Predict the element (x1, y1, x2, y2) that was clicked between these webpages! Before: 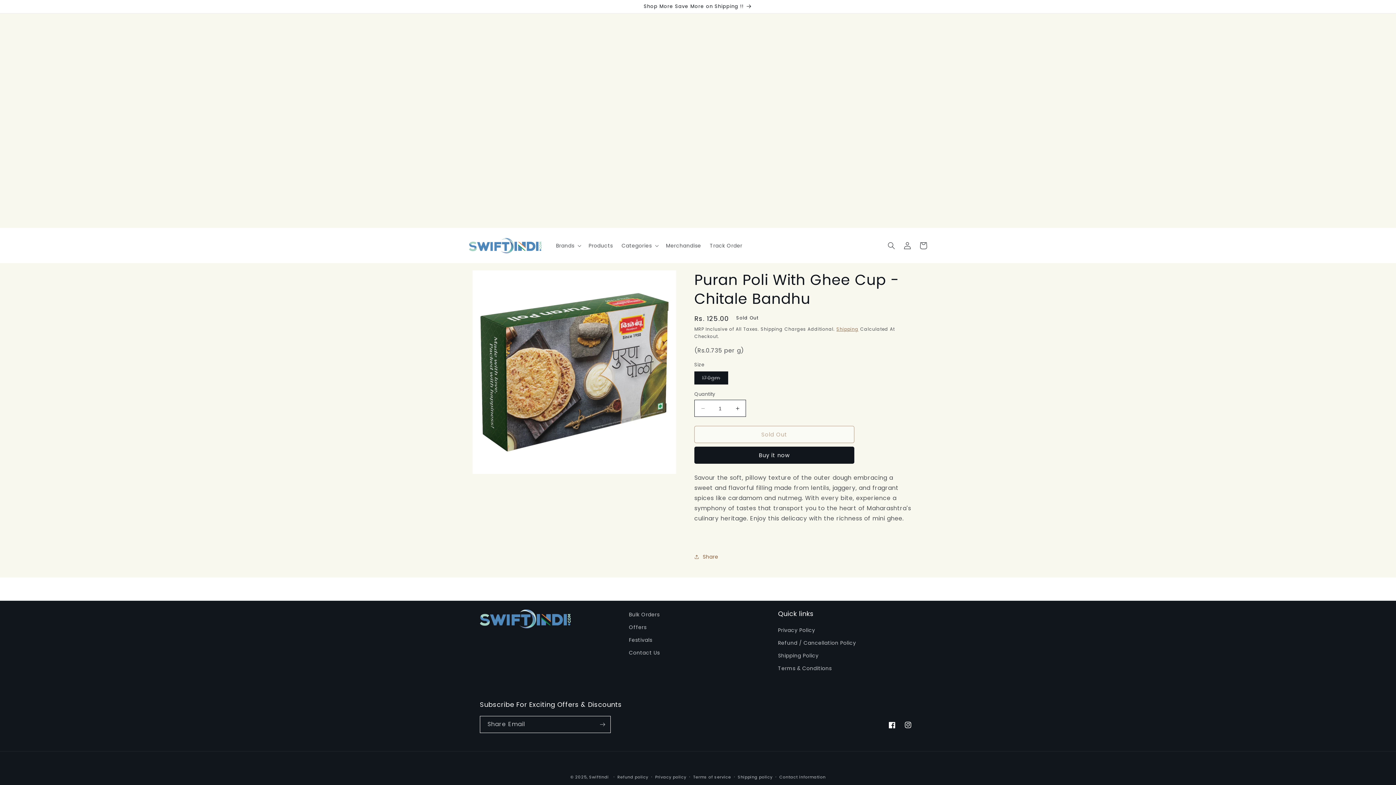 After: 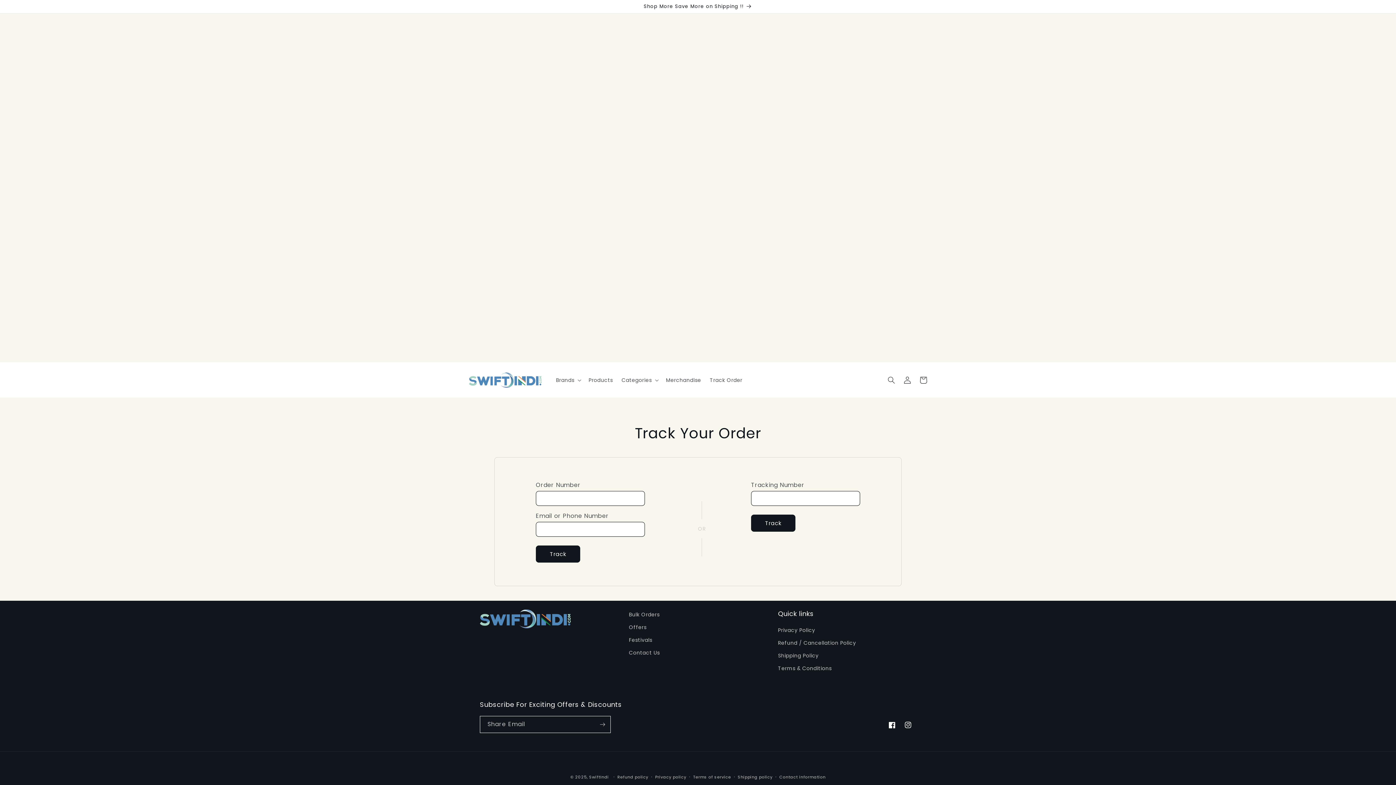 Action: bbox: (705, 238, 746, 253) label: Track Order